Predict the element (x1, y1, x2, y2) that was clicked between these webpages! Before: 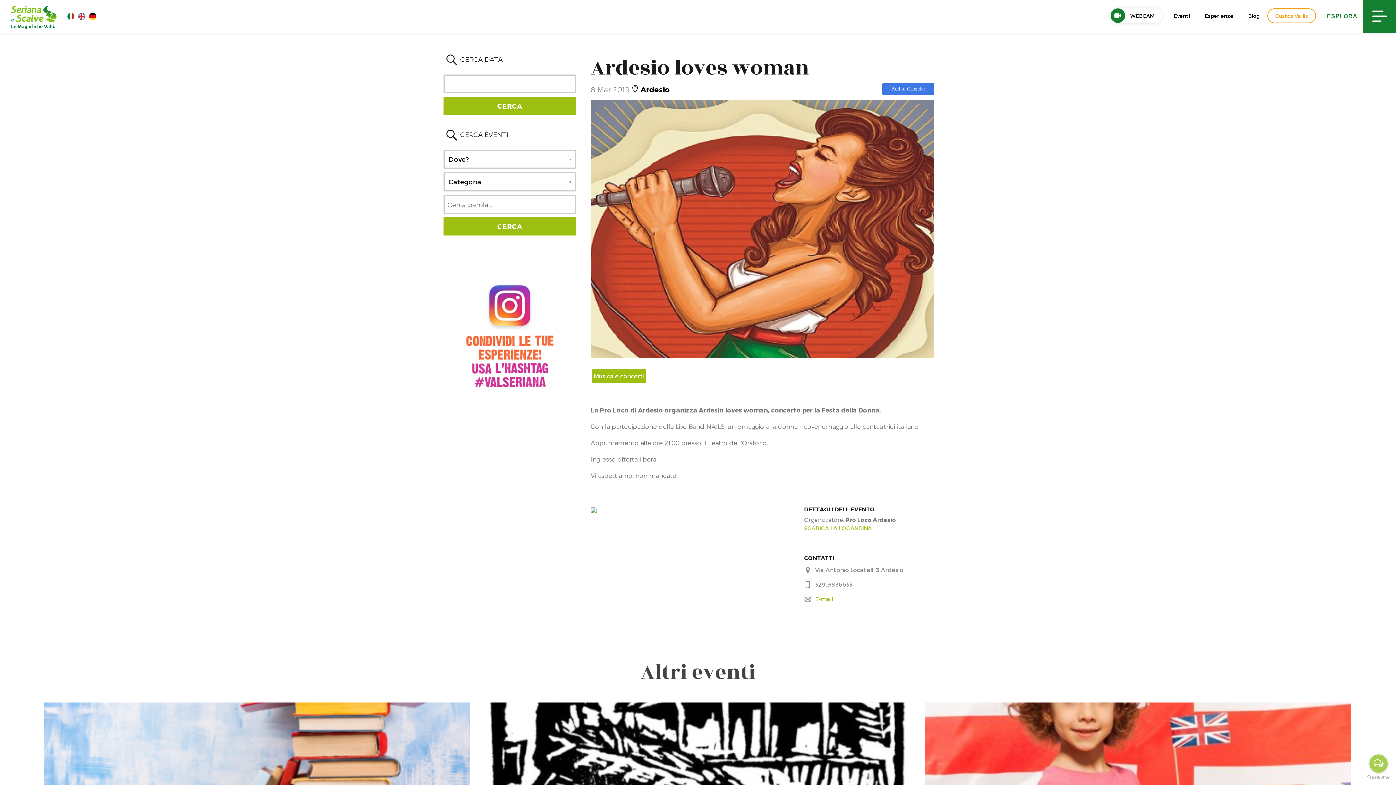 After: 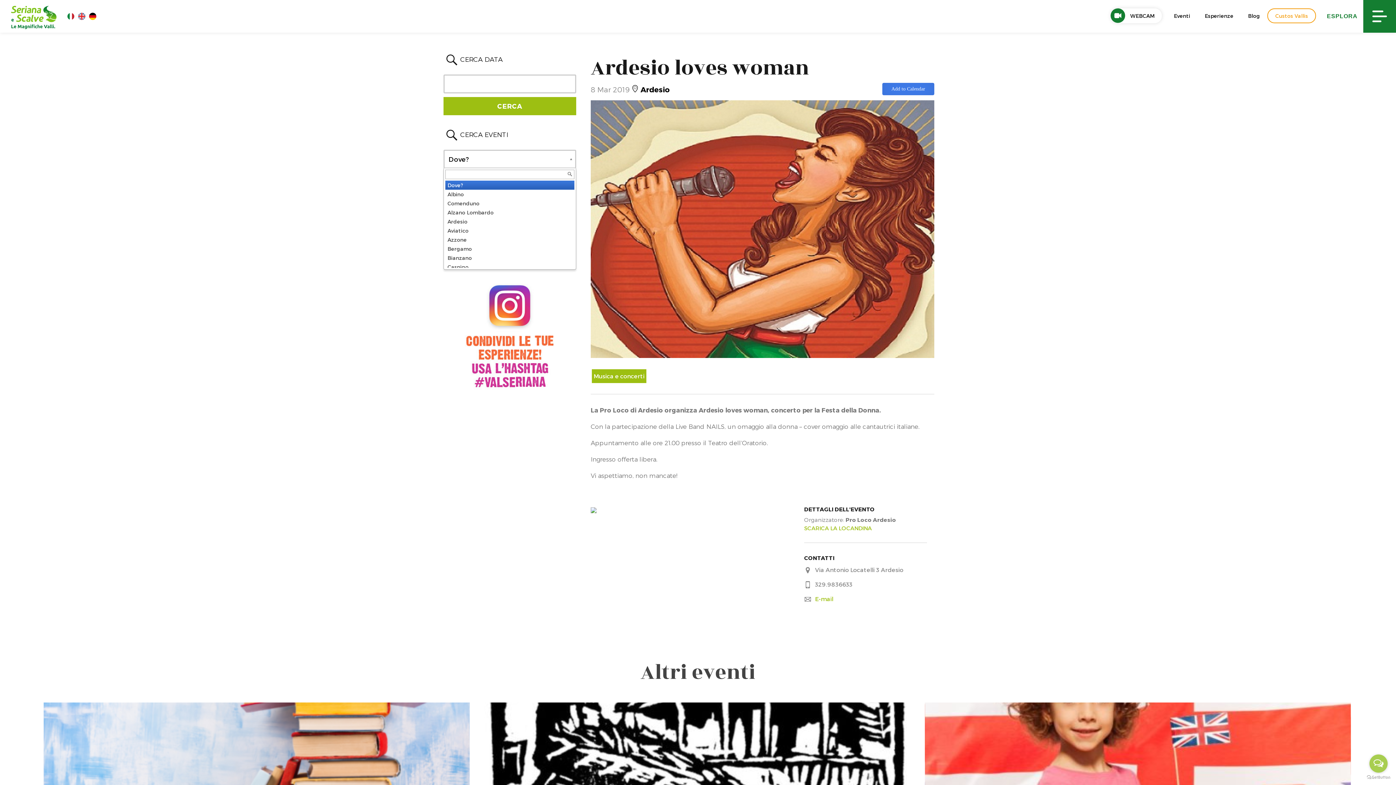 Action: label: Dove? bbox: (443, 149, 576, 168)